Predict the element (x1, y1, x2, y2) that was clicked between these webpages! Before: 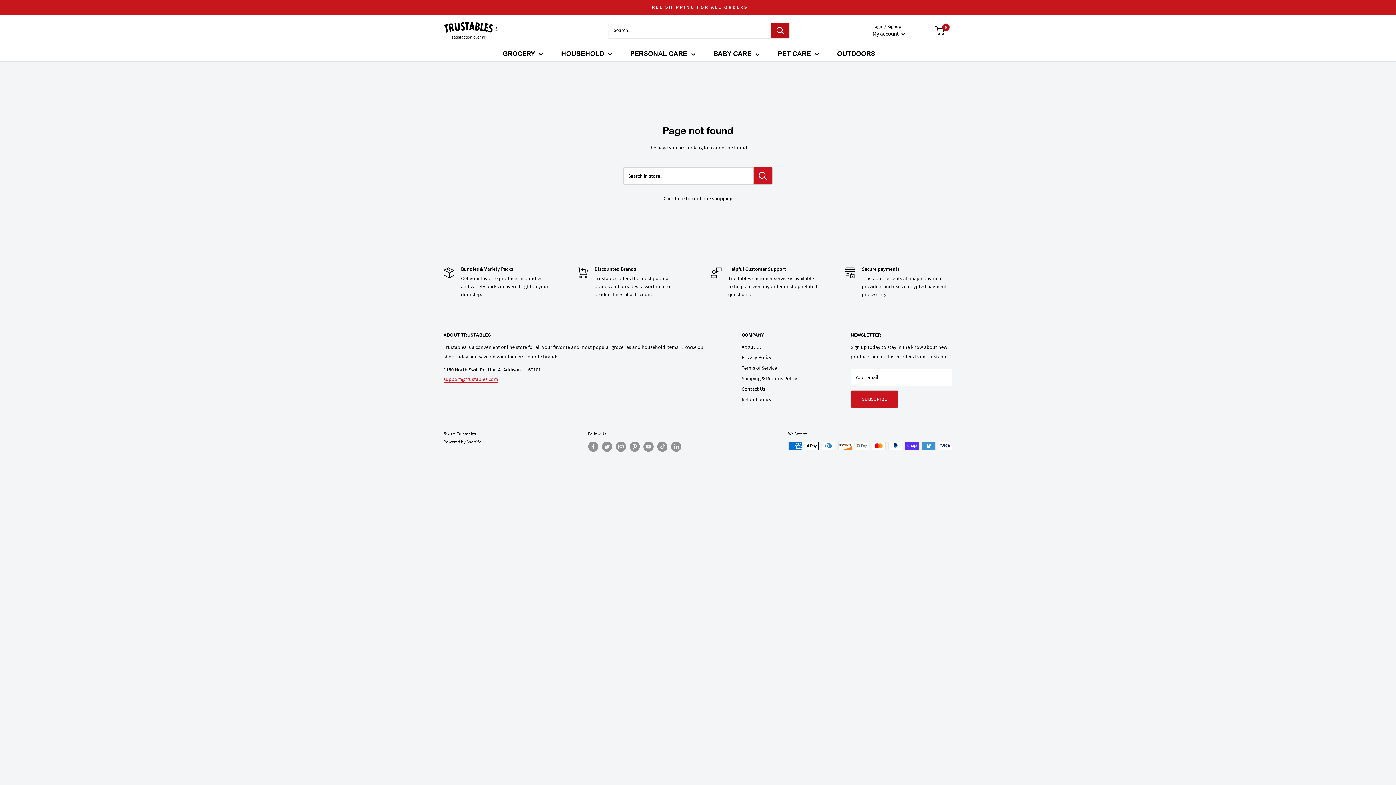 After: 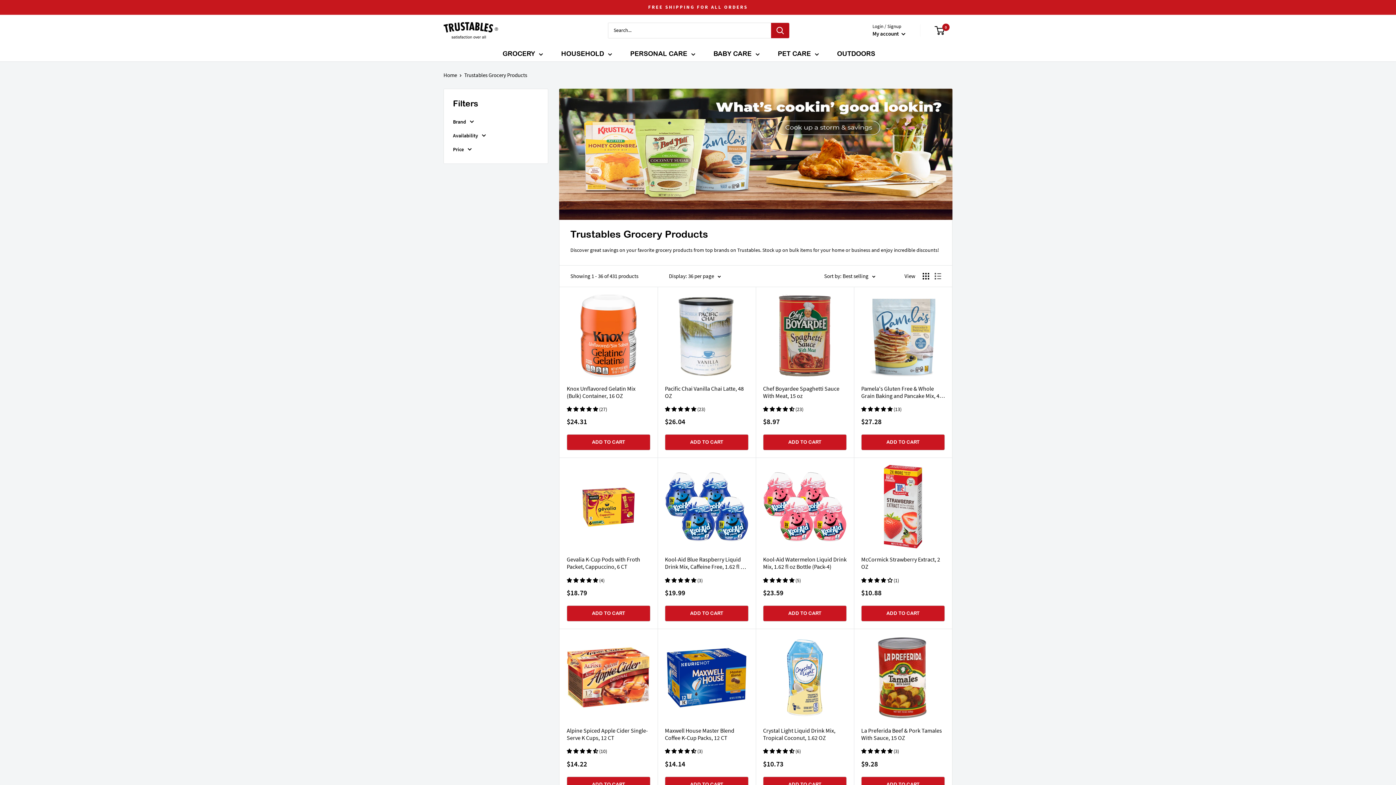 Action: label: GROCERY bbox: (502, 47, 543, 59)